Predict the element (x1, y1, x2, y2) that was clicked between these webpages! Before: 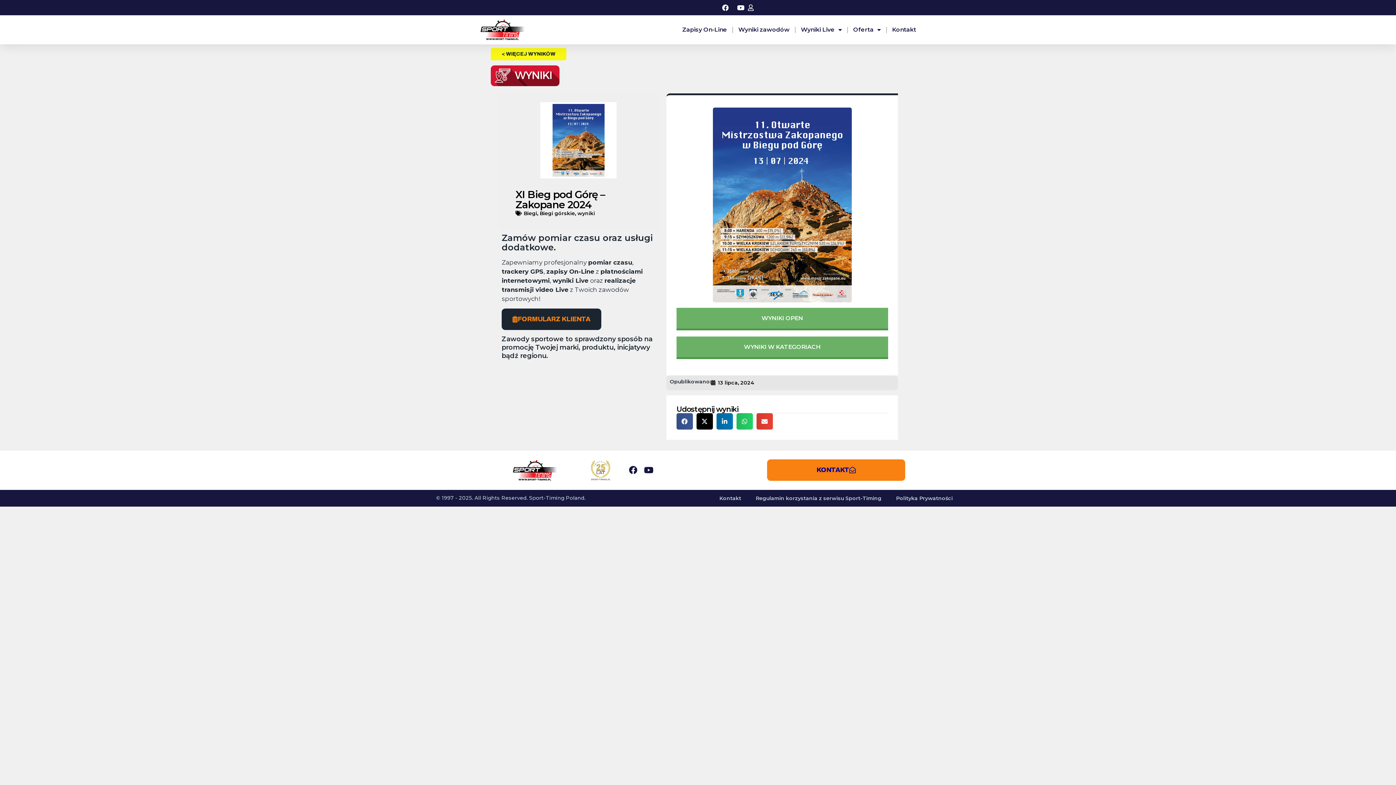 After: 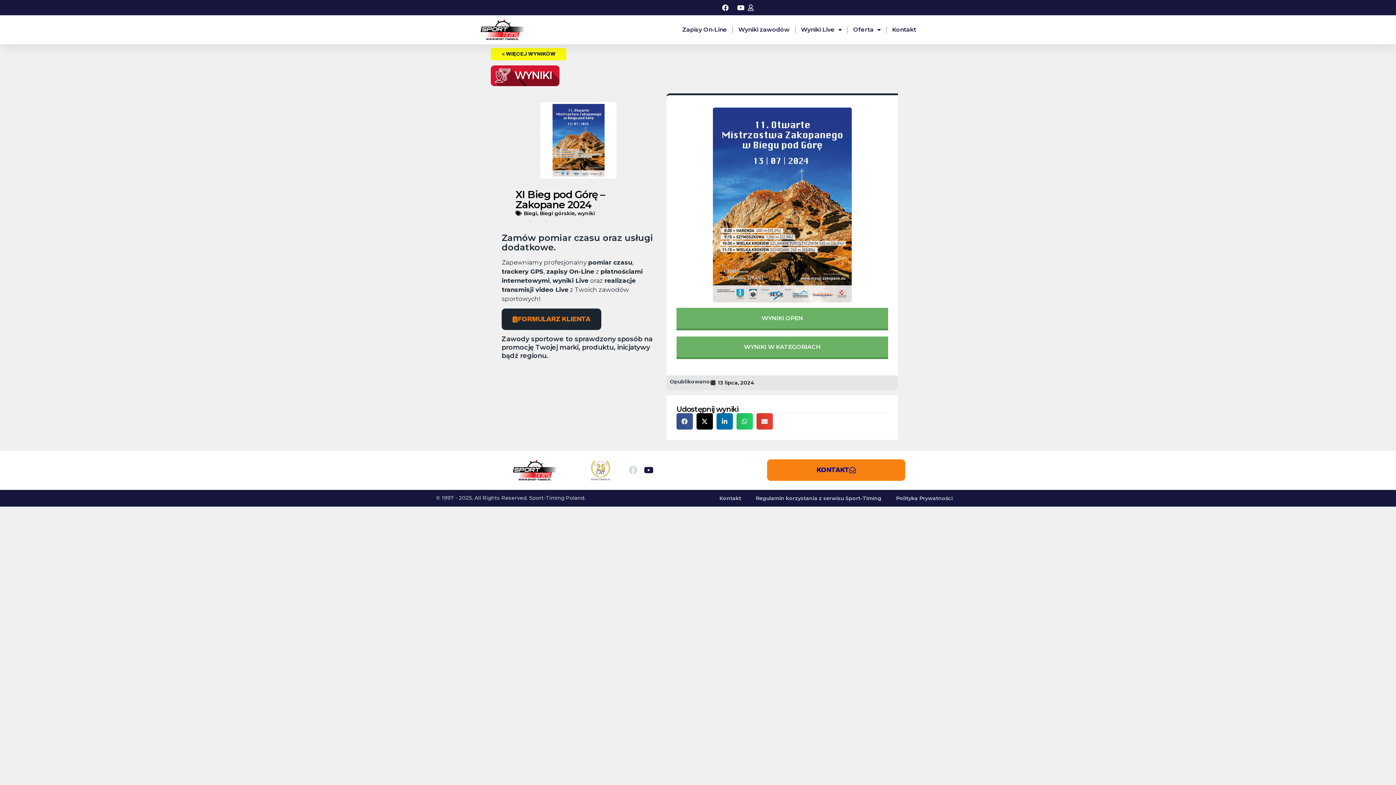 Action: label: Facebook-f bbox: (629, 466, 637, 474)